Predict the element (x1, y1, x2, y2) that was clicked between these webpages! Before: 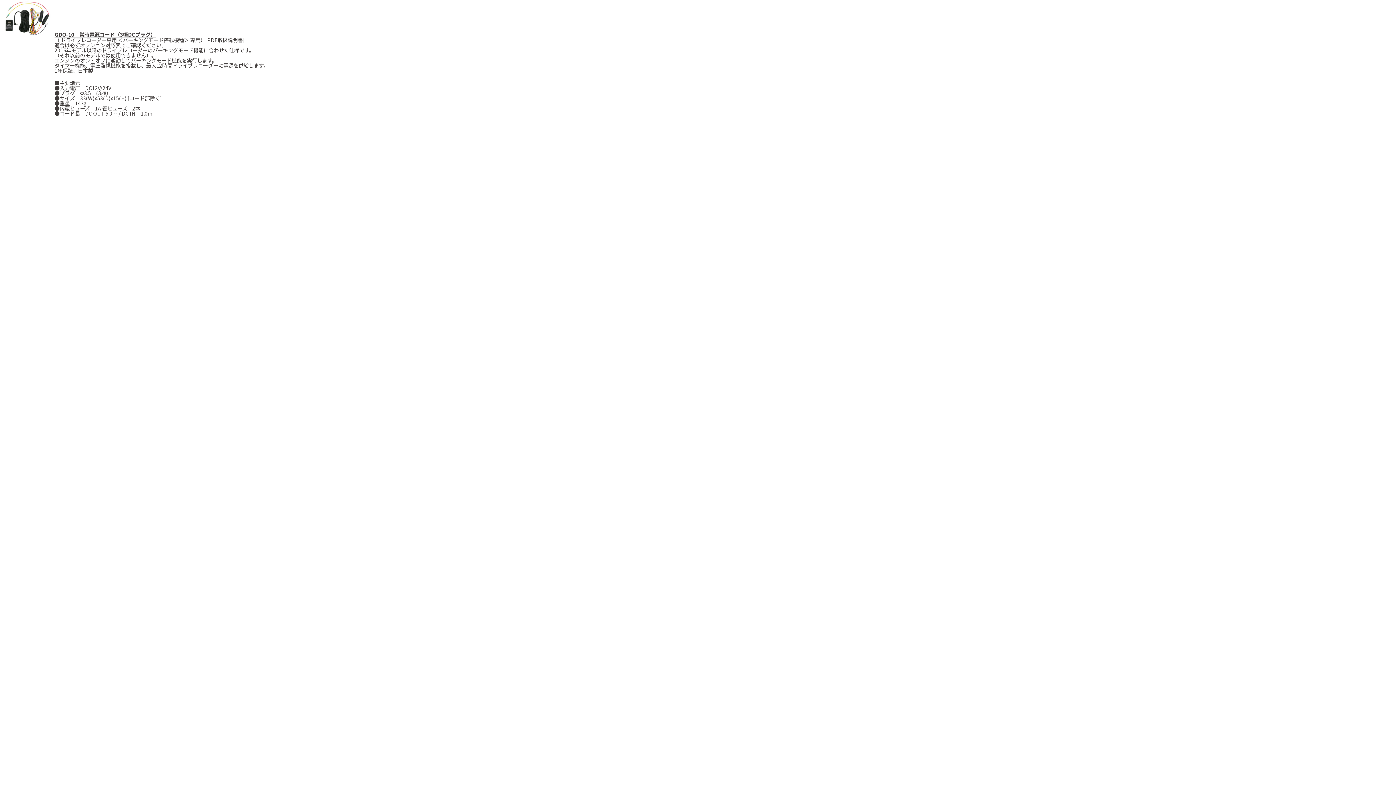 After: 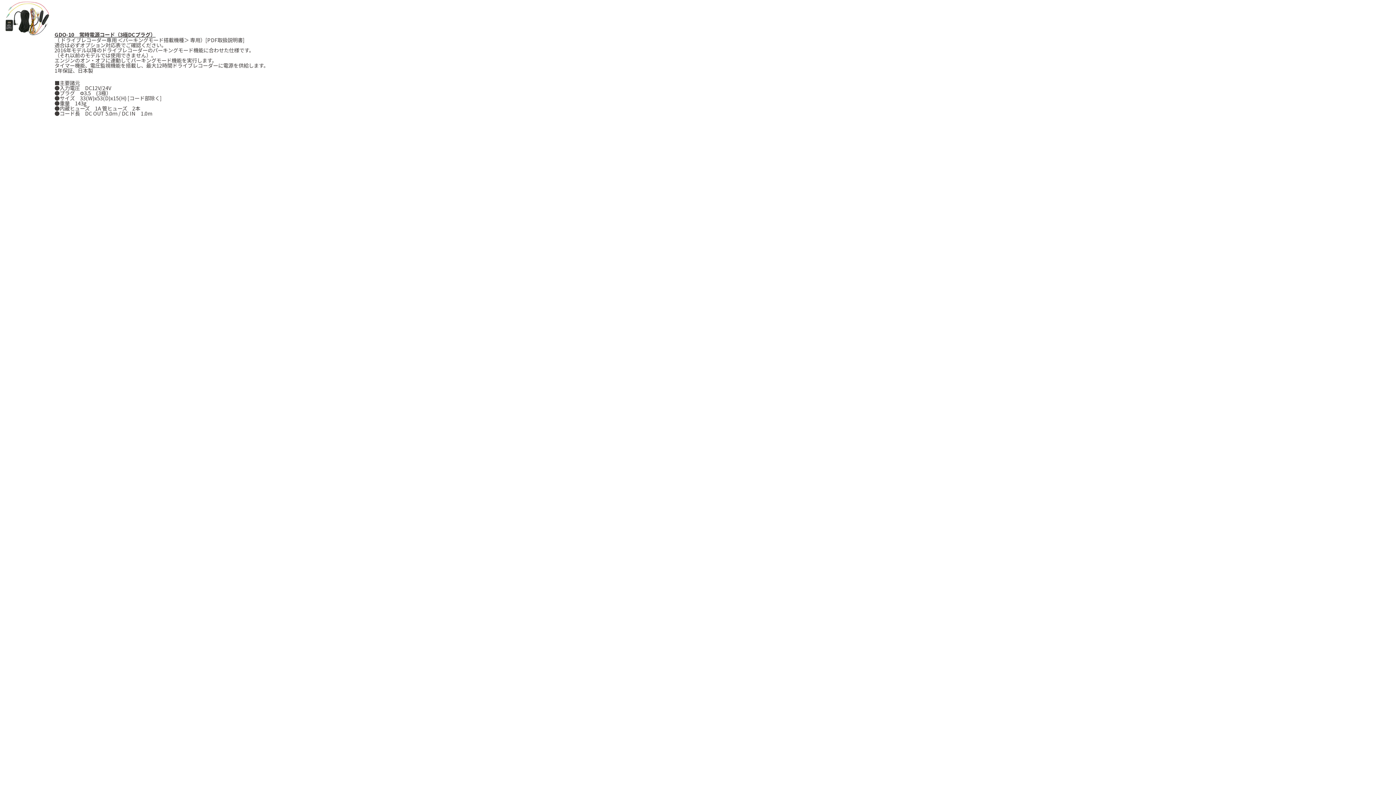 Action: label: ドライブレコーダー専用 bbox: (60, 36, 116, 43)